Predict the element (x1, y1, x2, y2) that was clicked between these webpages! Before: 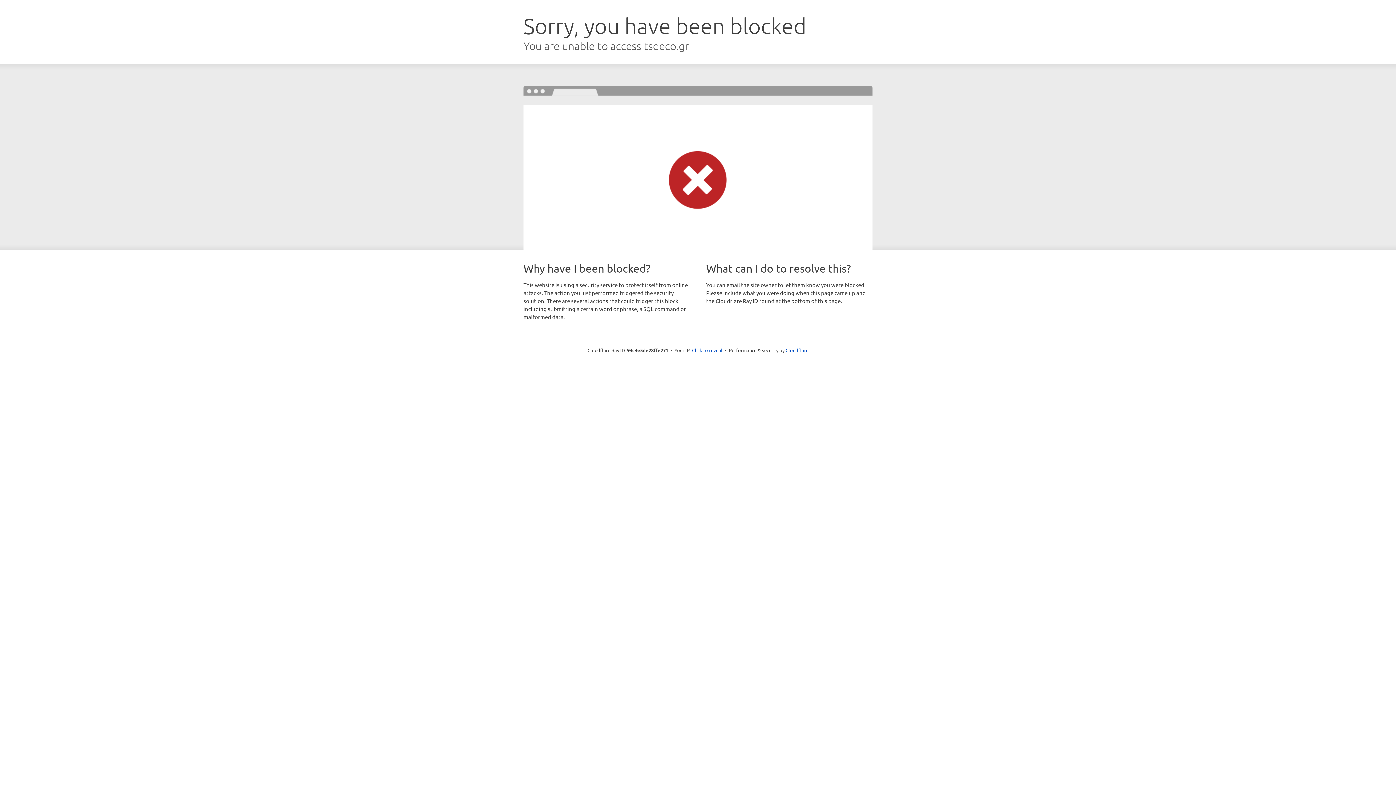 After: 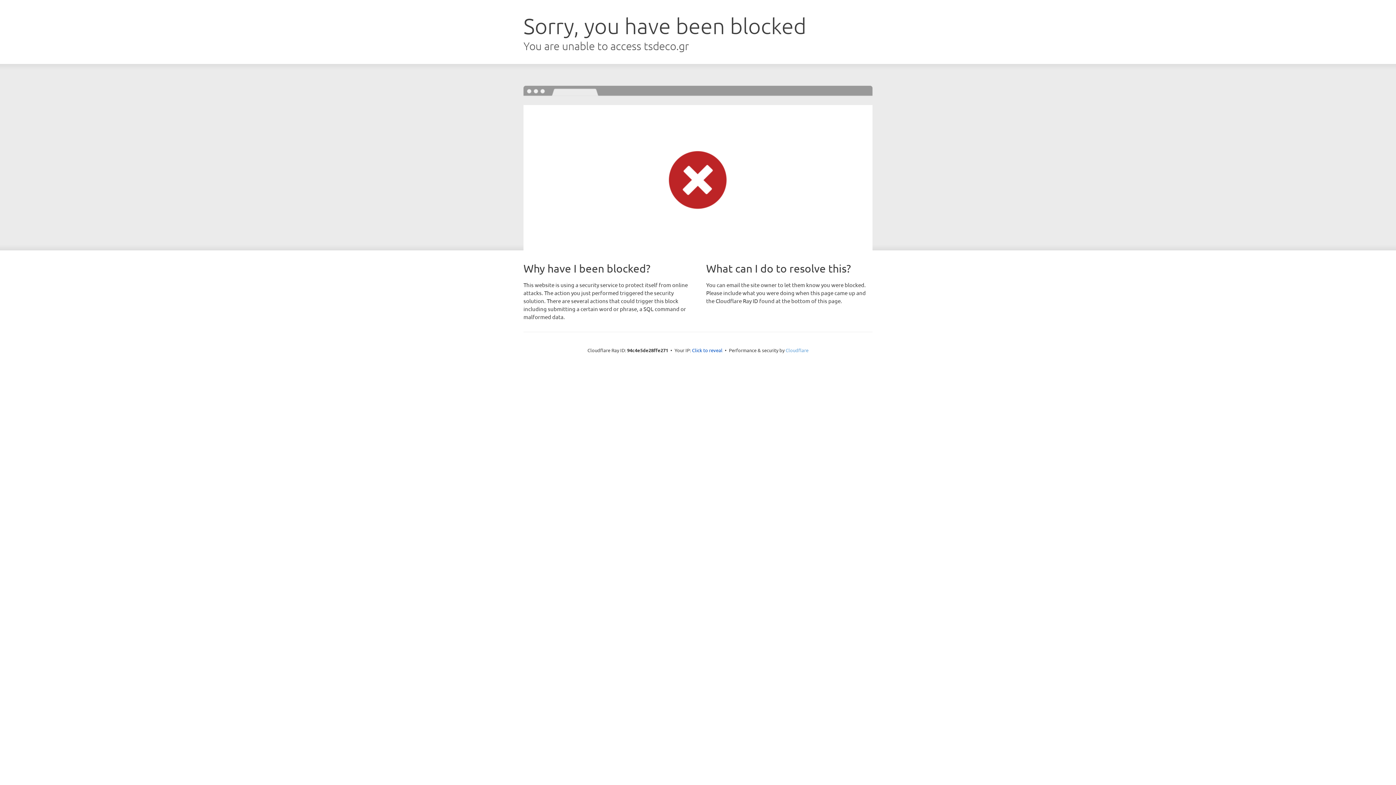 Action: label: Cloudflare bbox: (785, 347, 808, 353)